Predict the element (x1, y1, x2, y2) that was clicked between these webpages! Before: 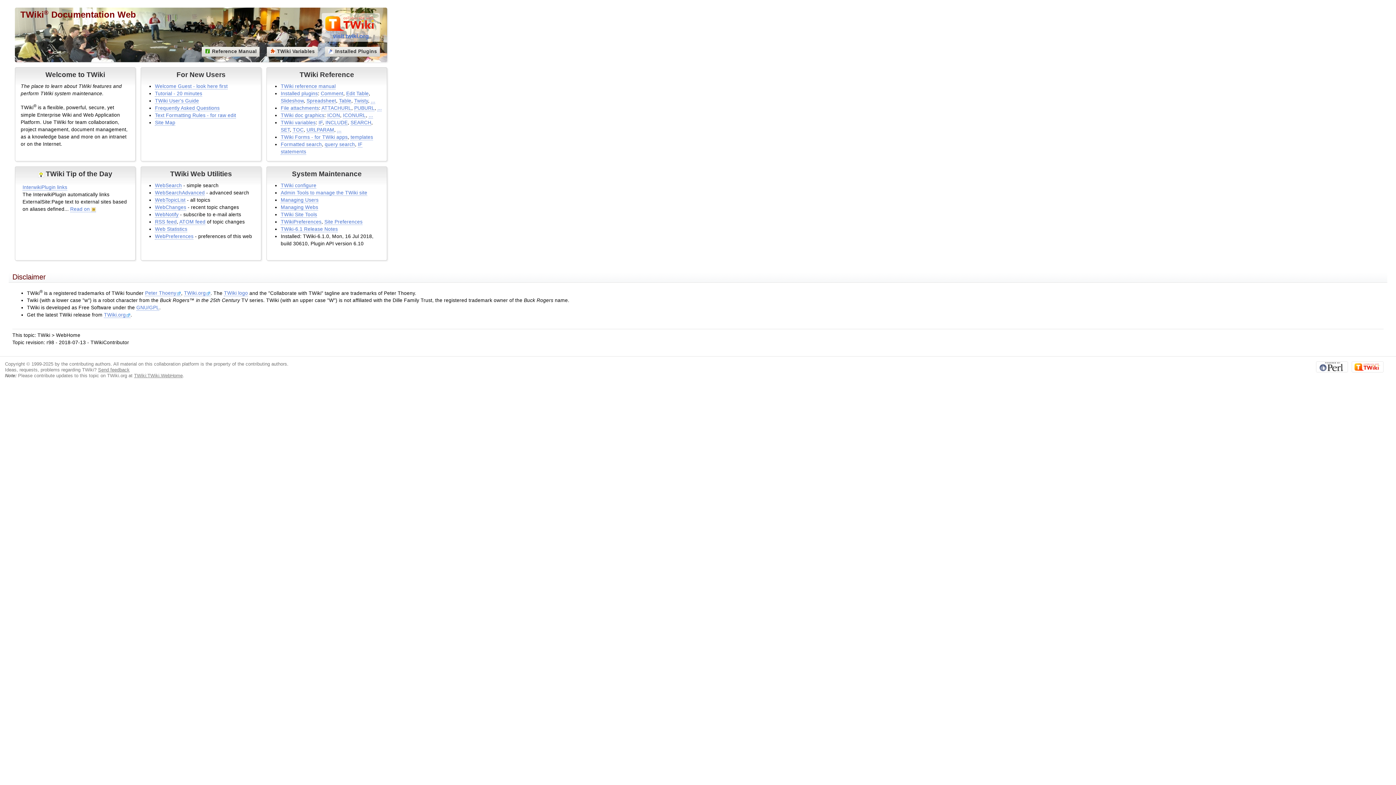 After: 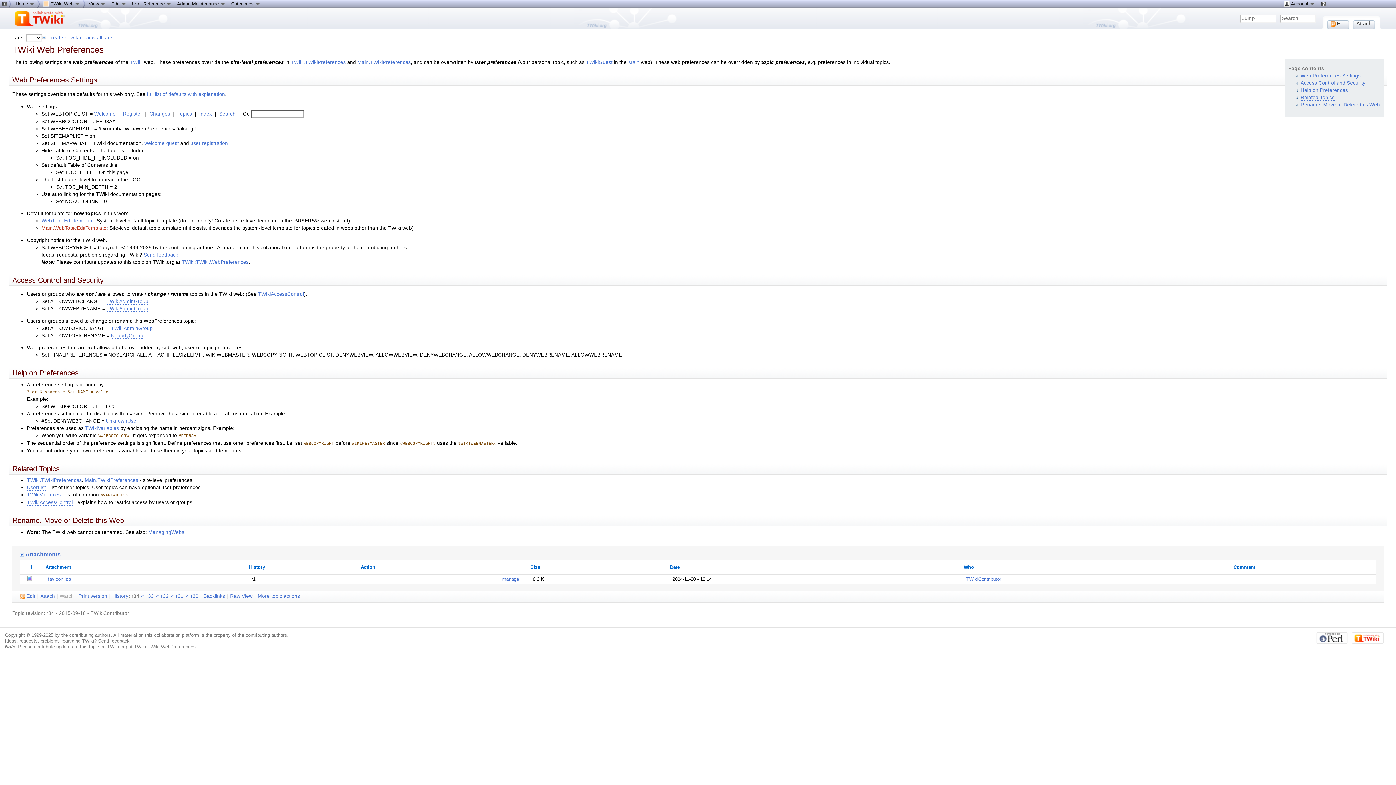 Action: label: WebPreferences bbox: (155, 233, 193, 239)